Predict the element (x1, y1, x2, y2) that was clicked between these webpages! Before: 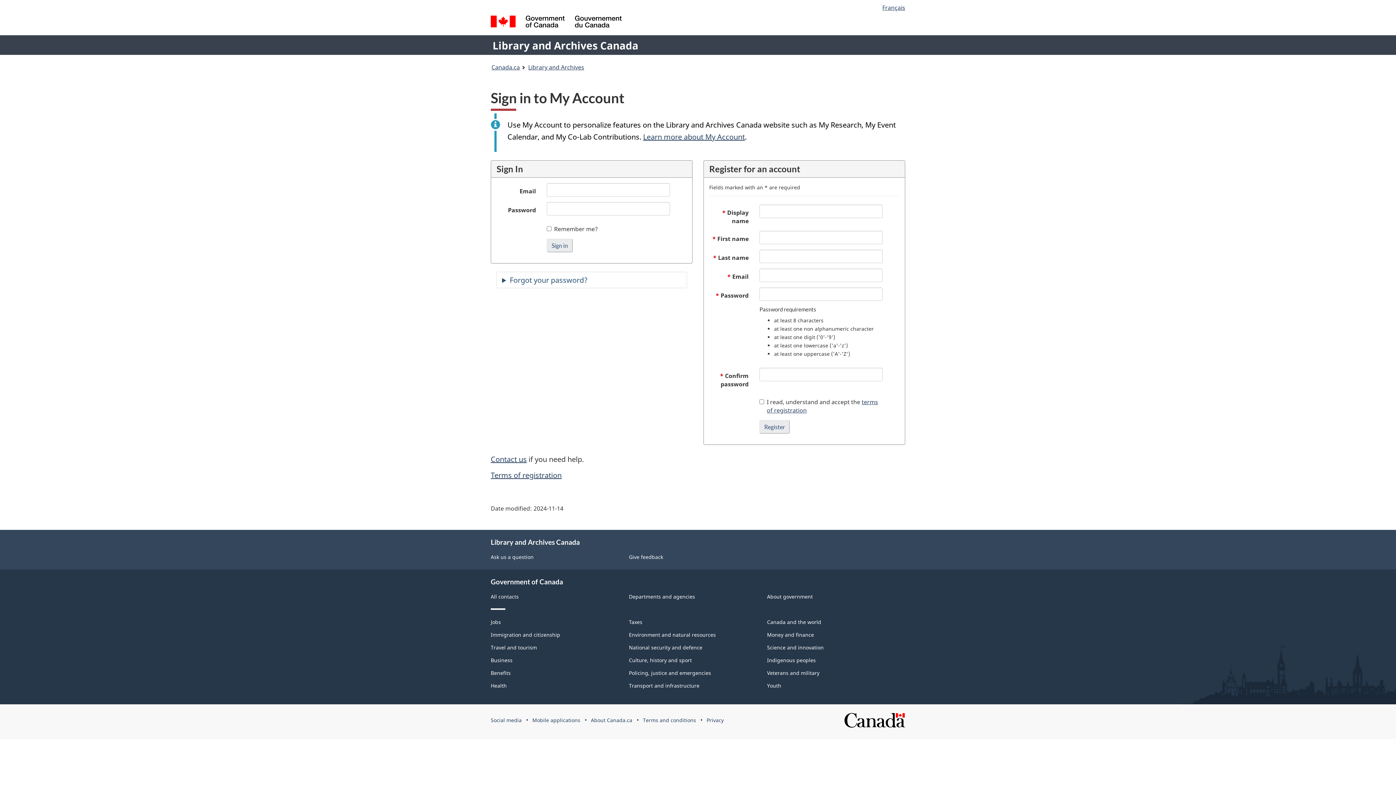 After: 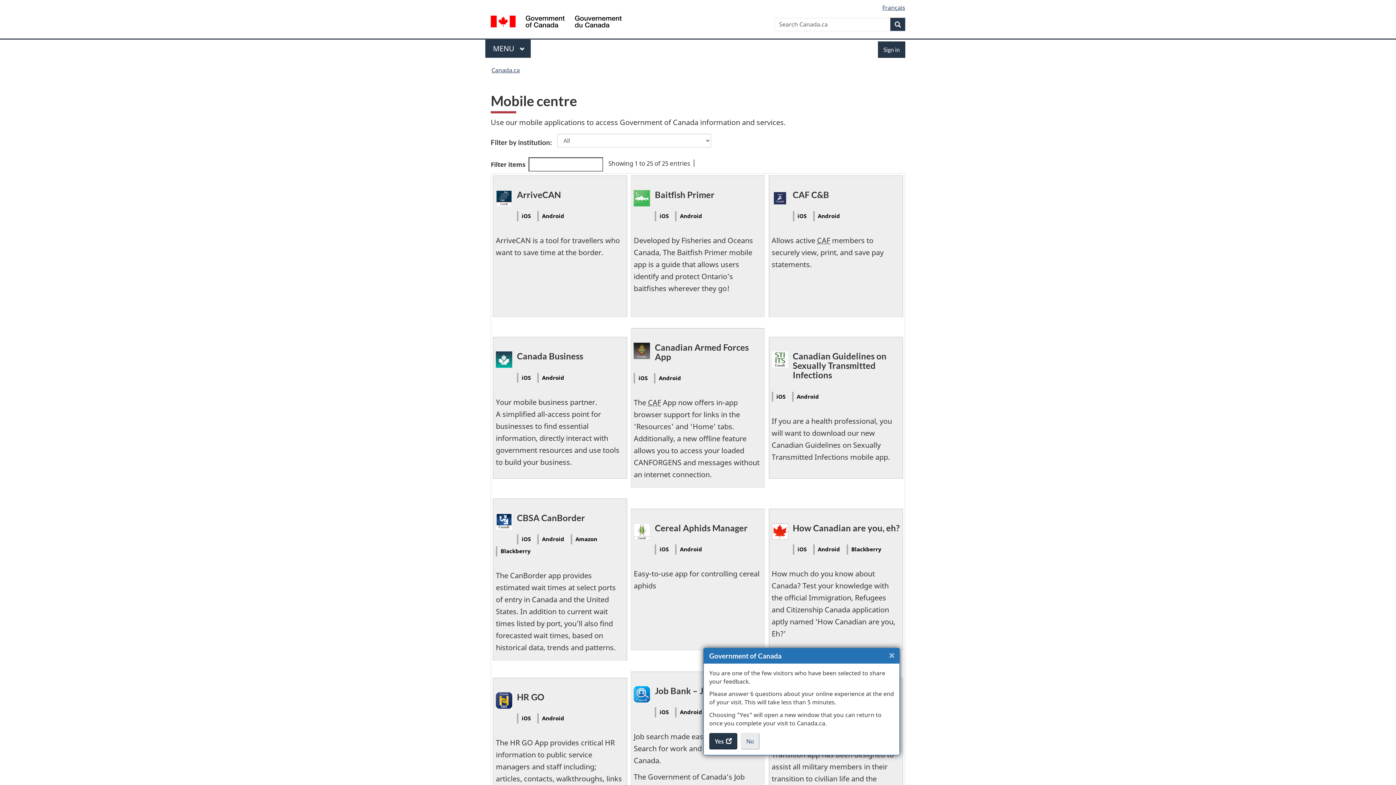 Action: label: Mobile applications bbox: (532, 717, 580, 724)